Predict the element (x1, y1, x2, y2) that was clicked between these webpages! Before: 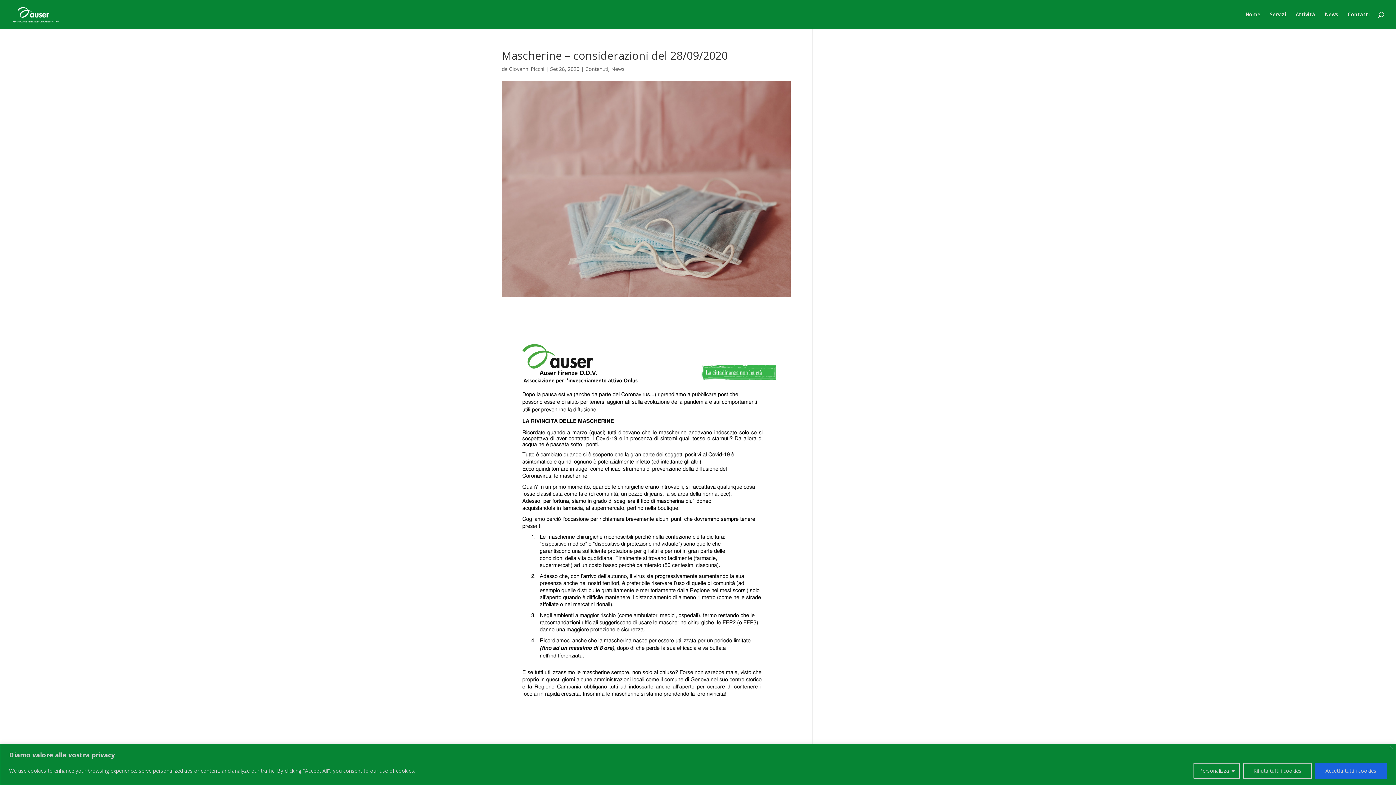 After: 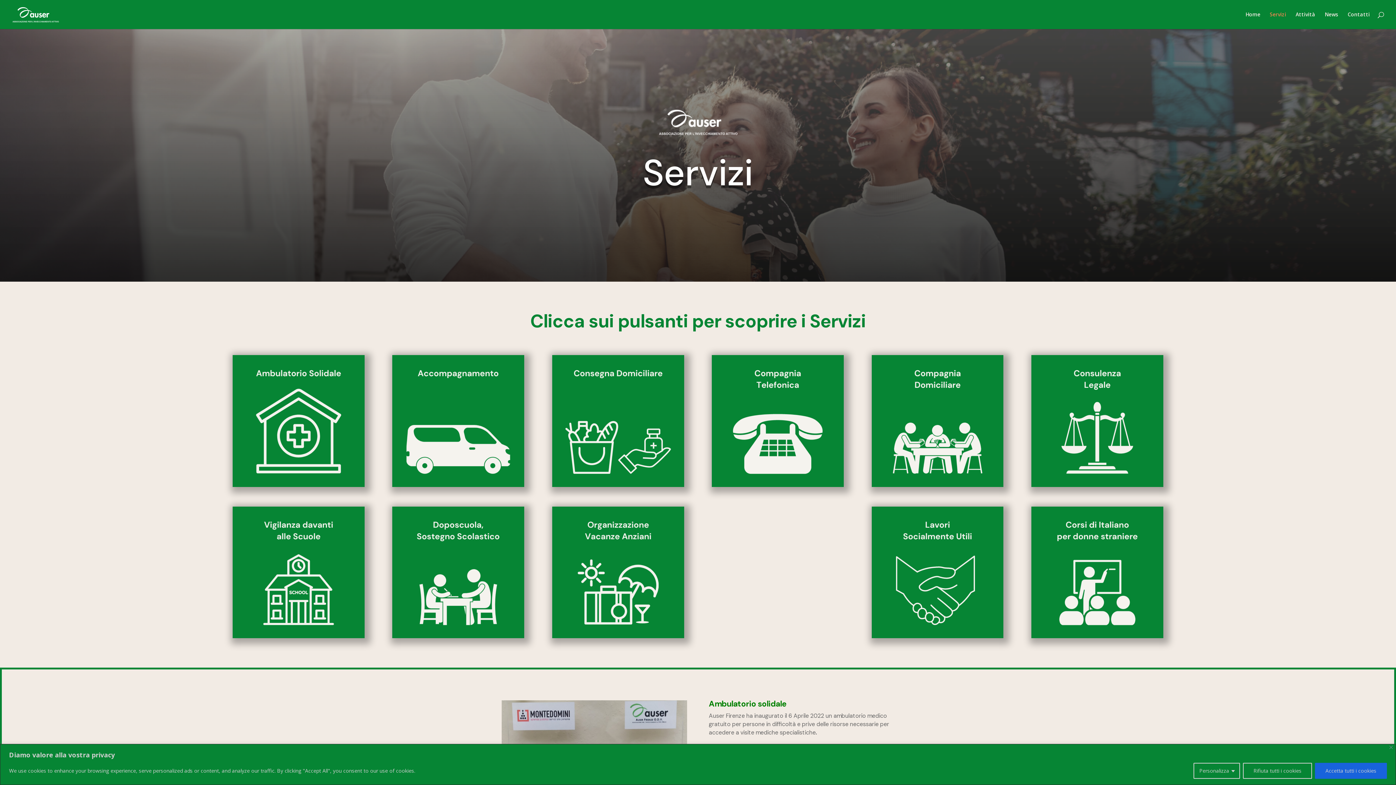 Action: bbox: (1270, 12, 1286, 29) label: Servizi